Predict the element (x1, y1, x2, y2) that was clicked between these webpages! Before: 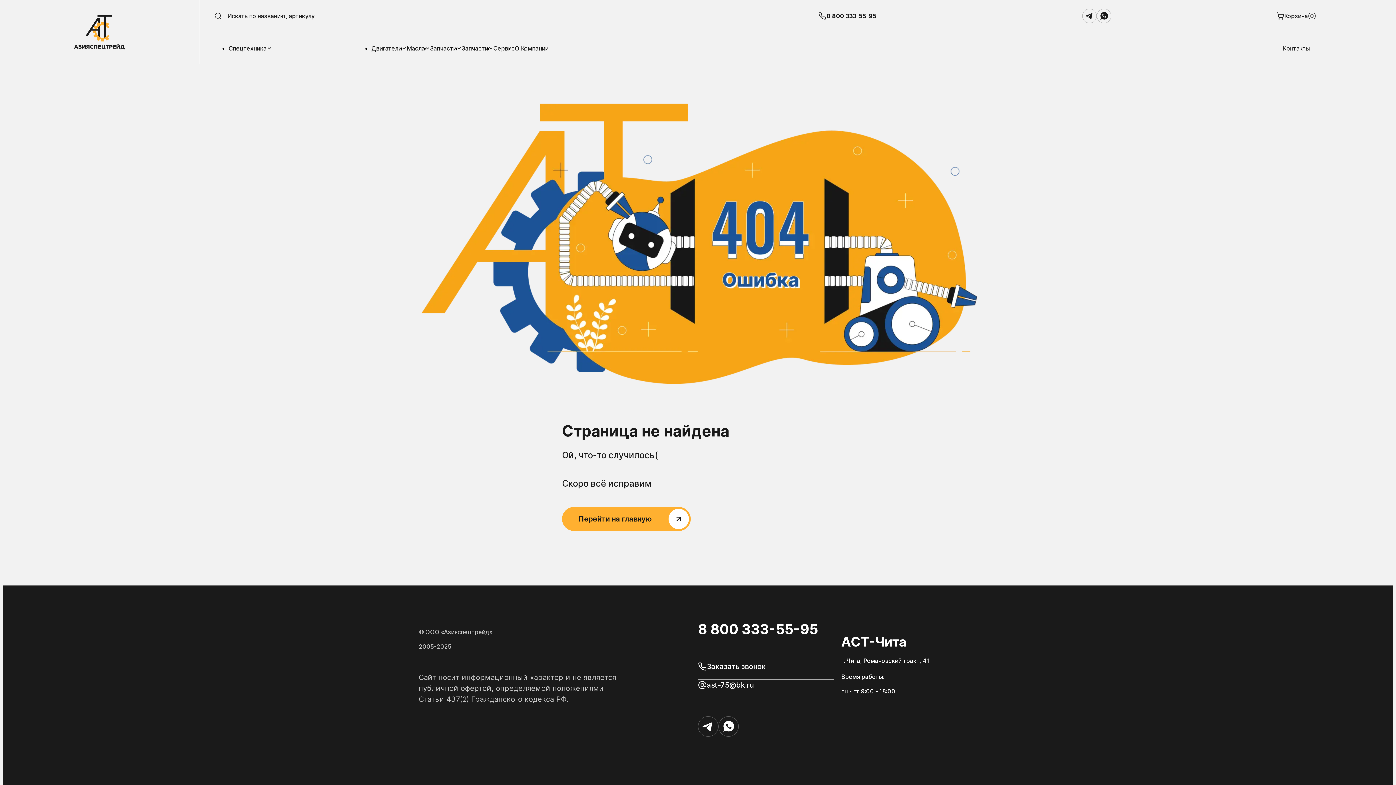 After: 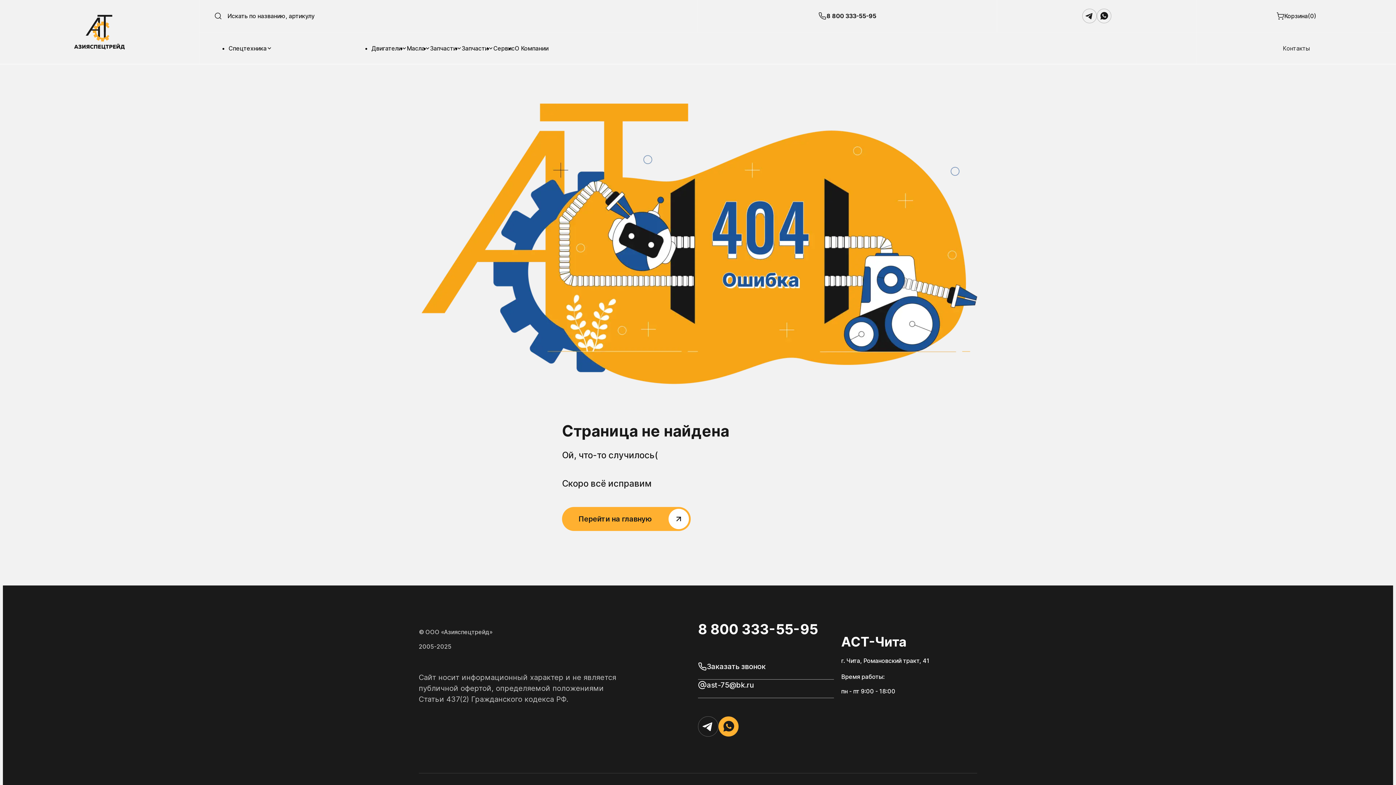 Action: bbox: (718, 716, 738, 737)